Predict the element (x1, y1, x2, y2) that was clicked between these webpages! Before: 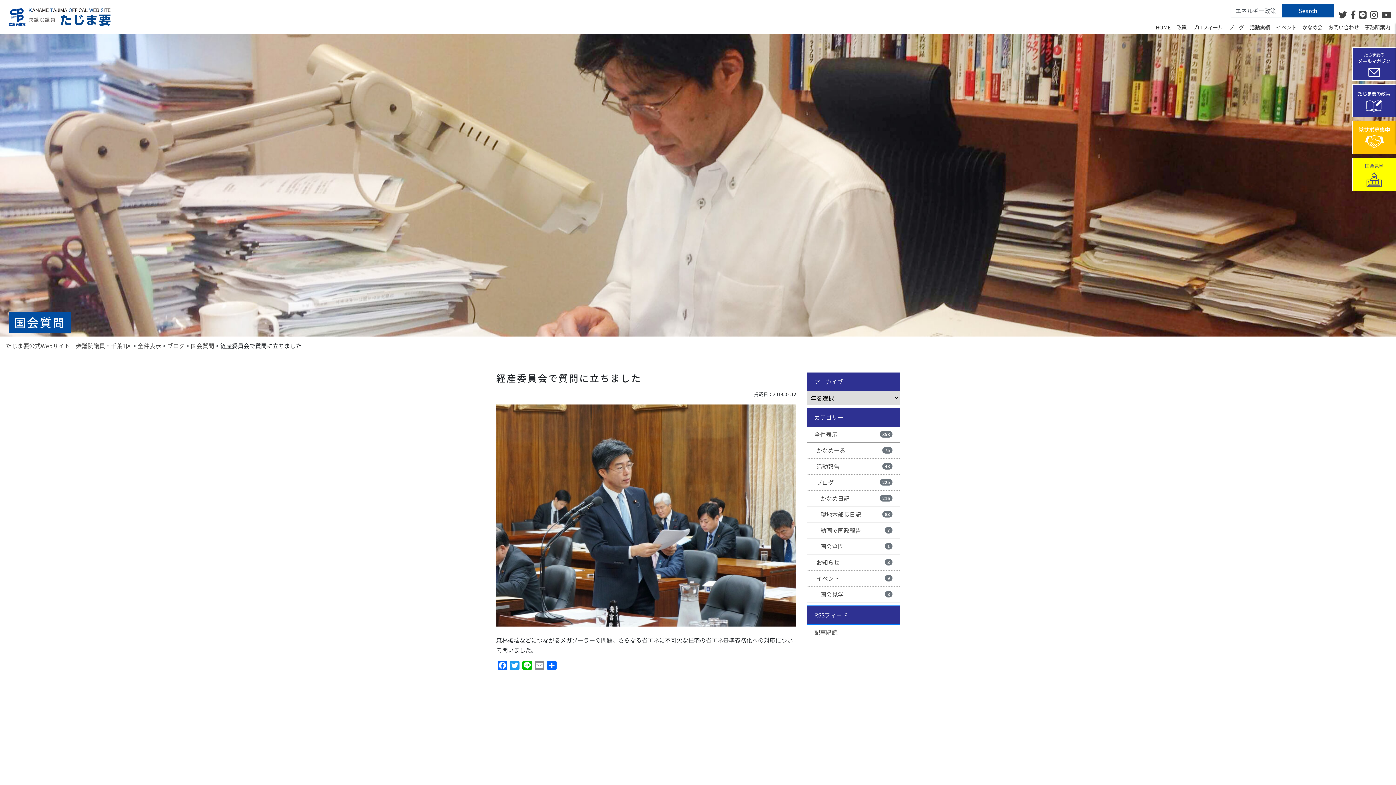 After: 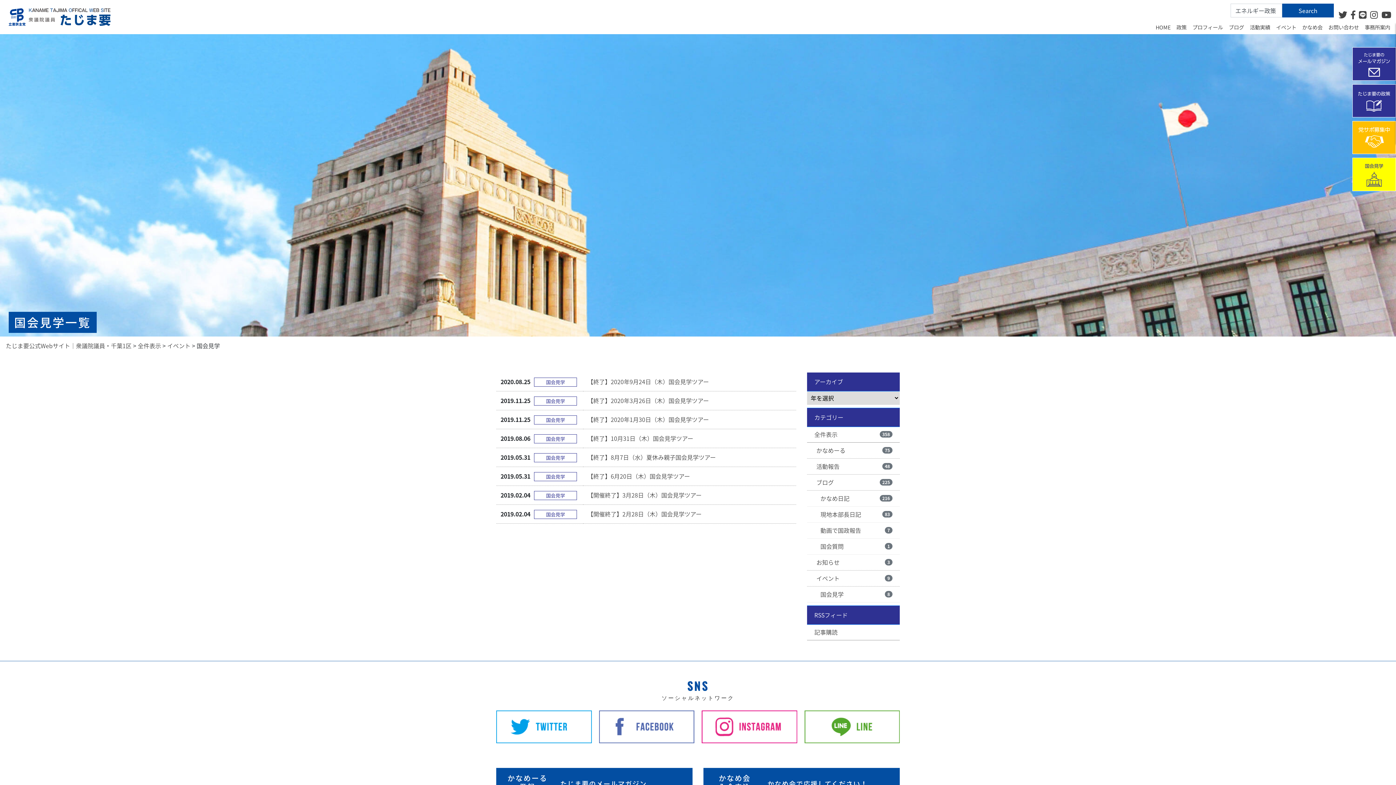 Action: bbox: (807, 586, 900, 602) label: 国会見学
8